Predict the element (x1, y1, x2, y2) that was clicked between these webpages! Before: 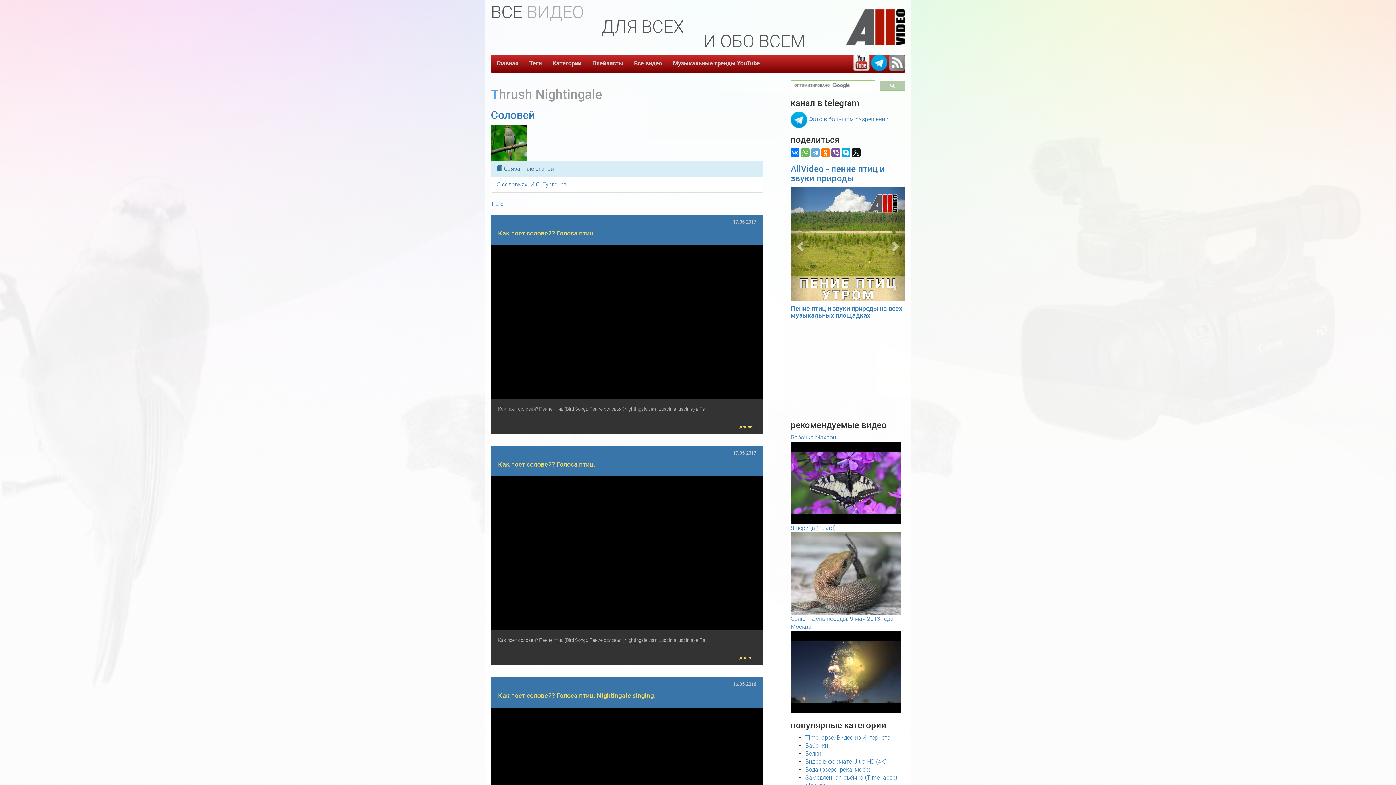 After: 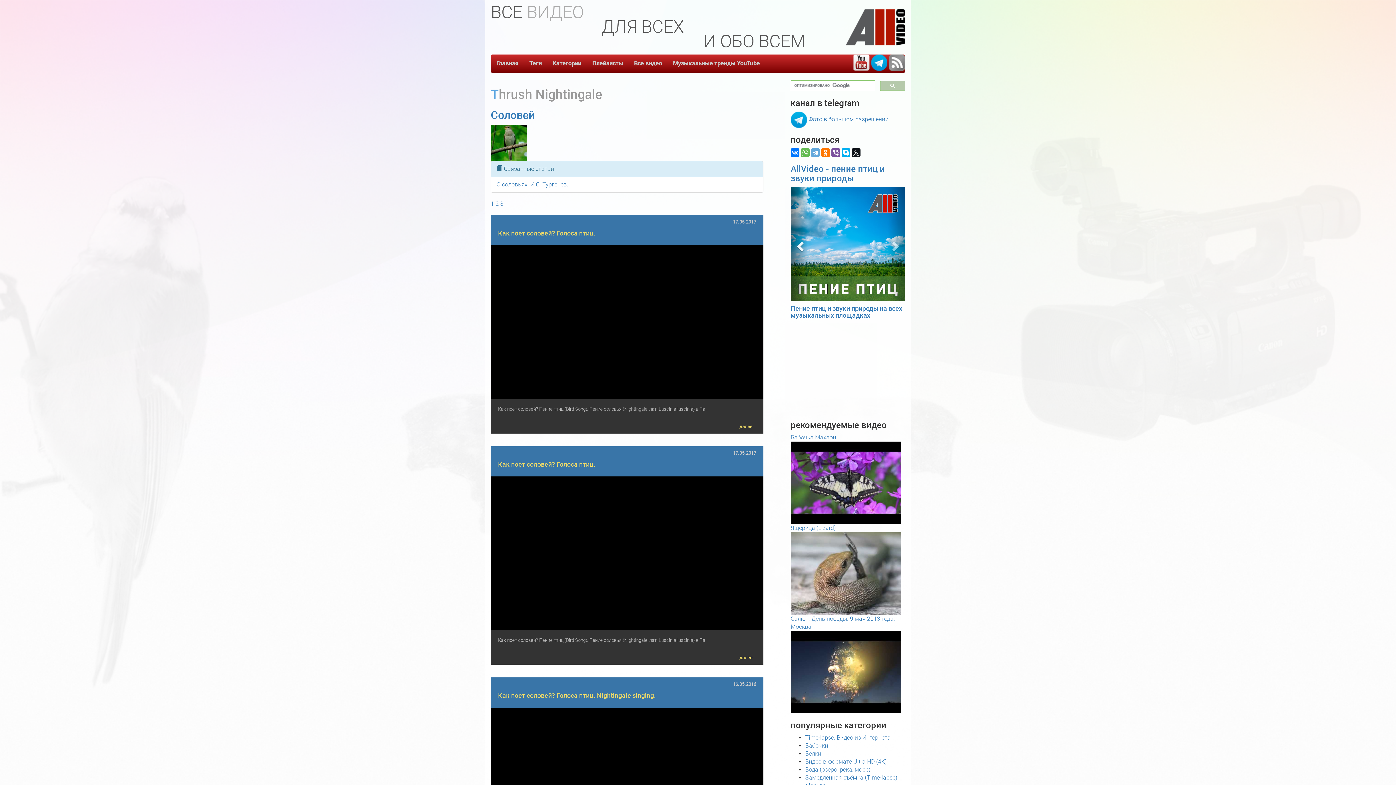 Action: bbox: (790, 186, 808, 301) label: Previous